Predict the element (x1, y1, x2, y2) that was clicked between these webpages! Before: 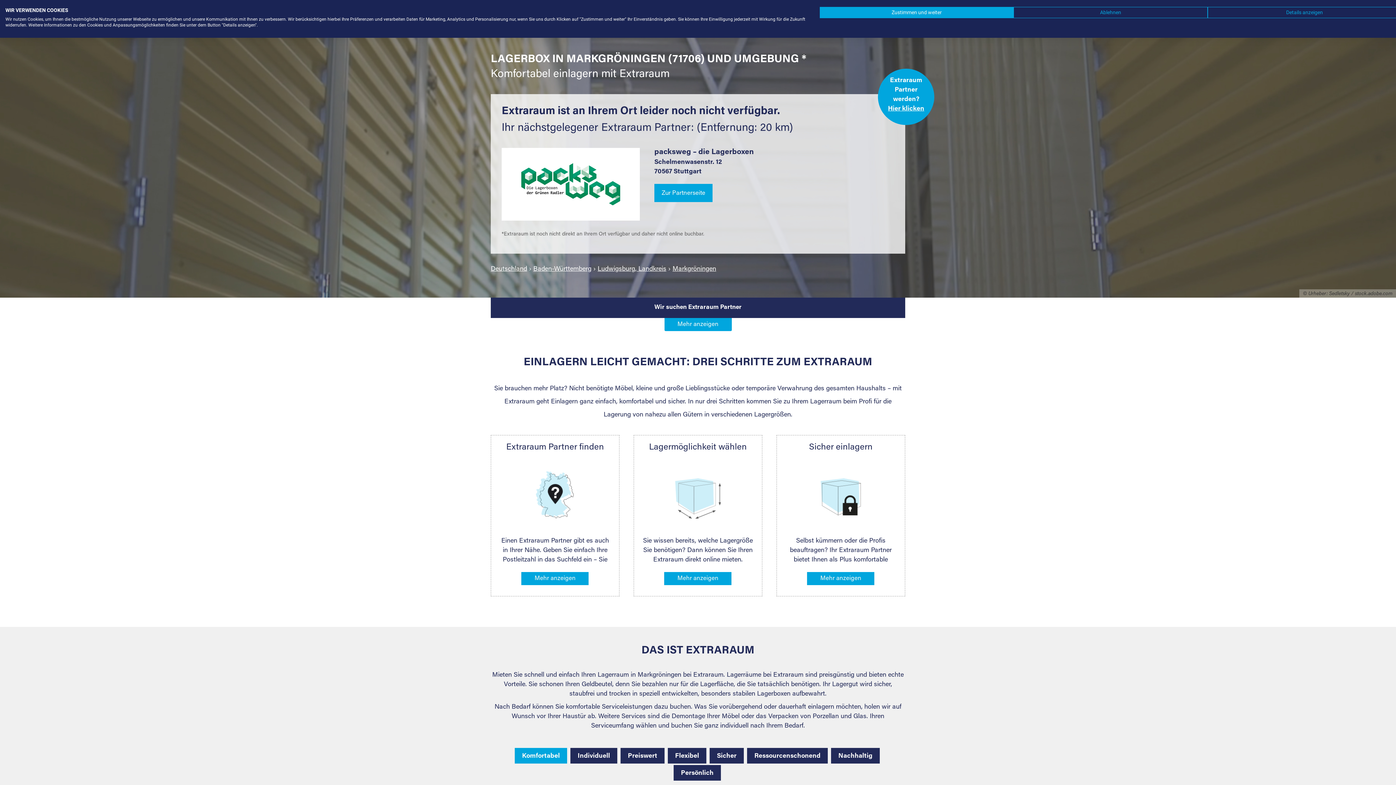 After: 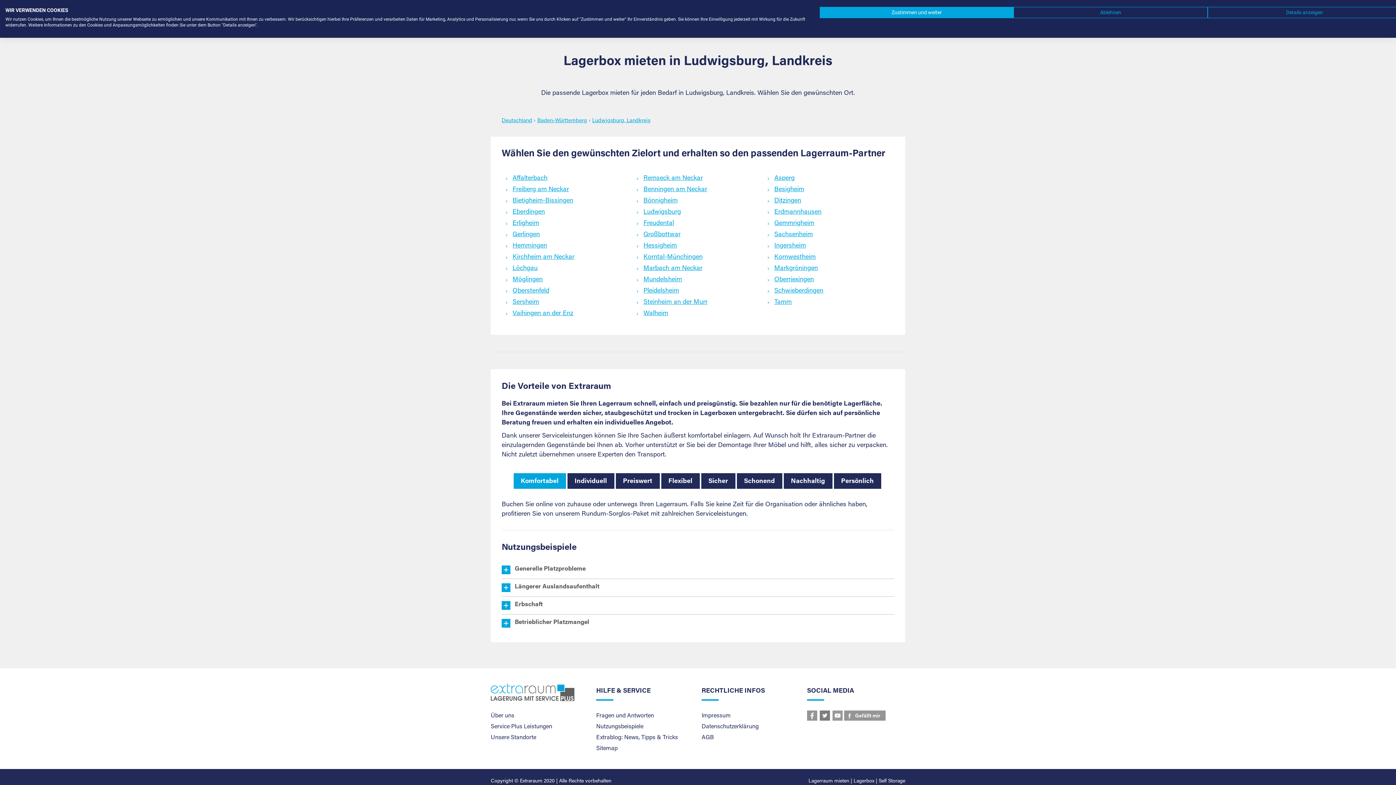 Action: label: Ludwigsburg, Landkreis bbox: (597, 266, 666, 272)